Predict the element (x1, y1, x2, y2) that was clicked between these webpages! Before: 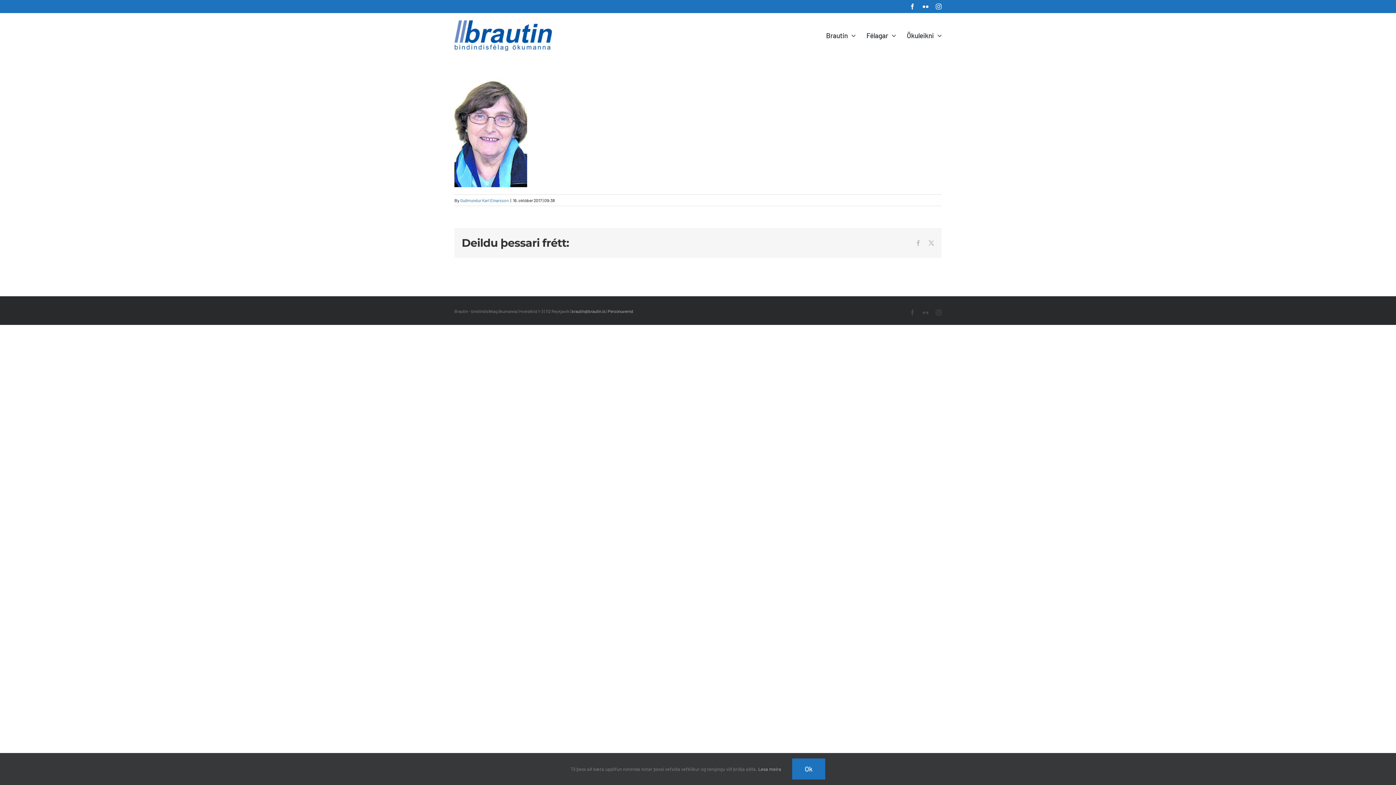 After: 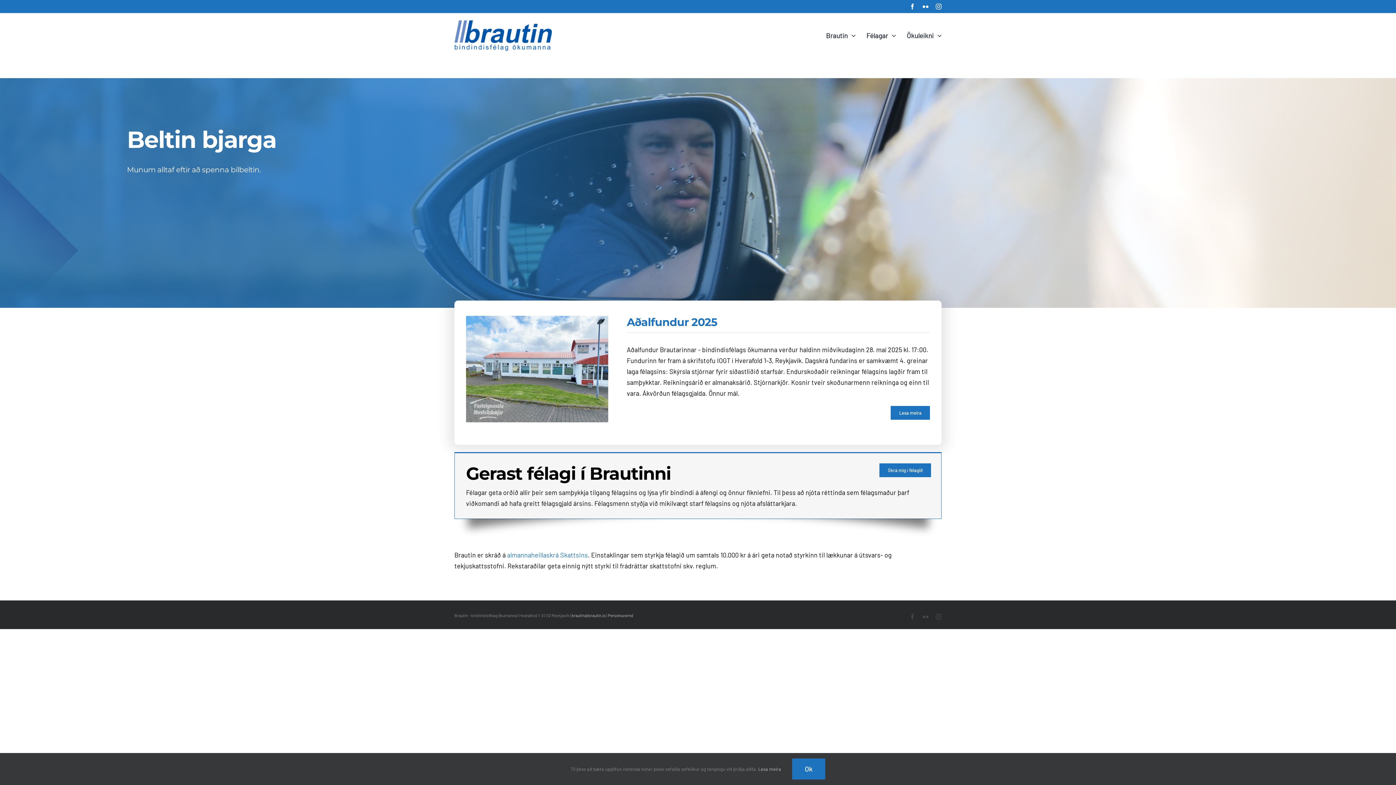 Action: bbox: (460, 197, 508, 202) label: Guðmundur Karl Einarsson